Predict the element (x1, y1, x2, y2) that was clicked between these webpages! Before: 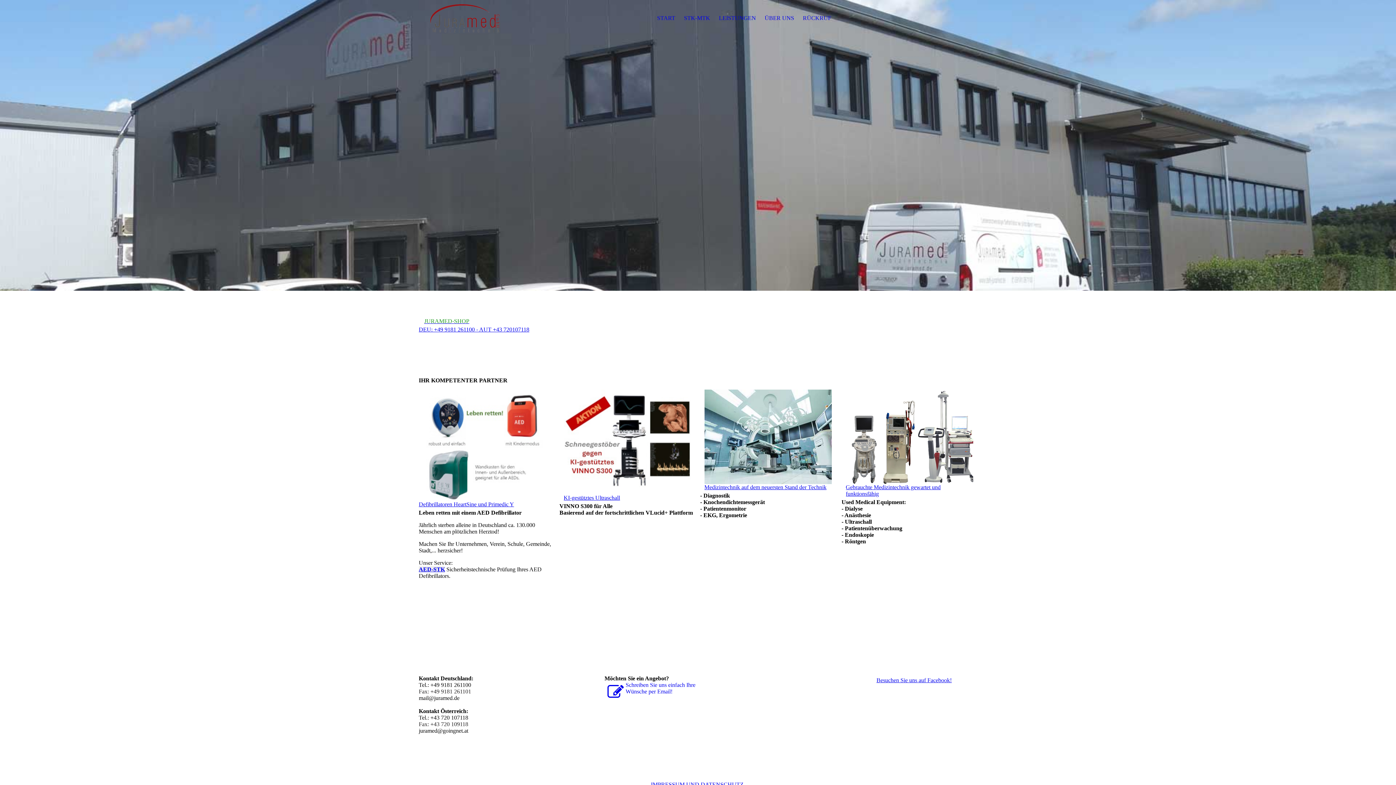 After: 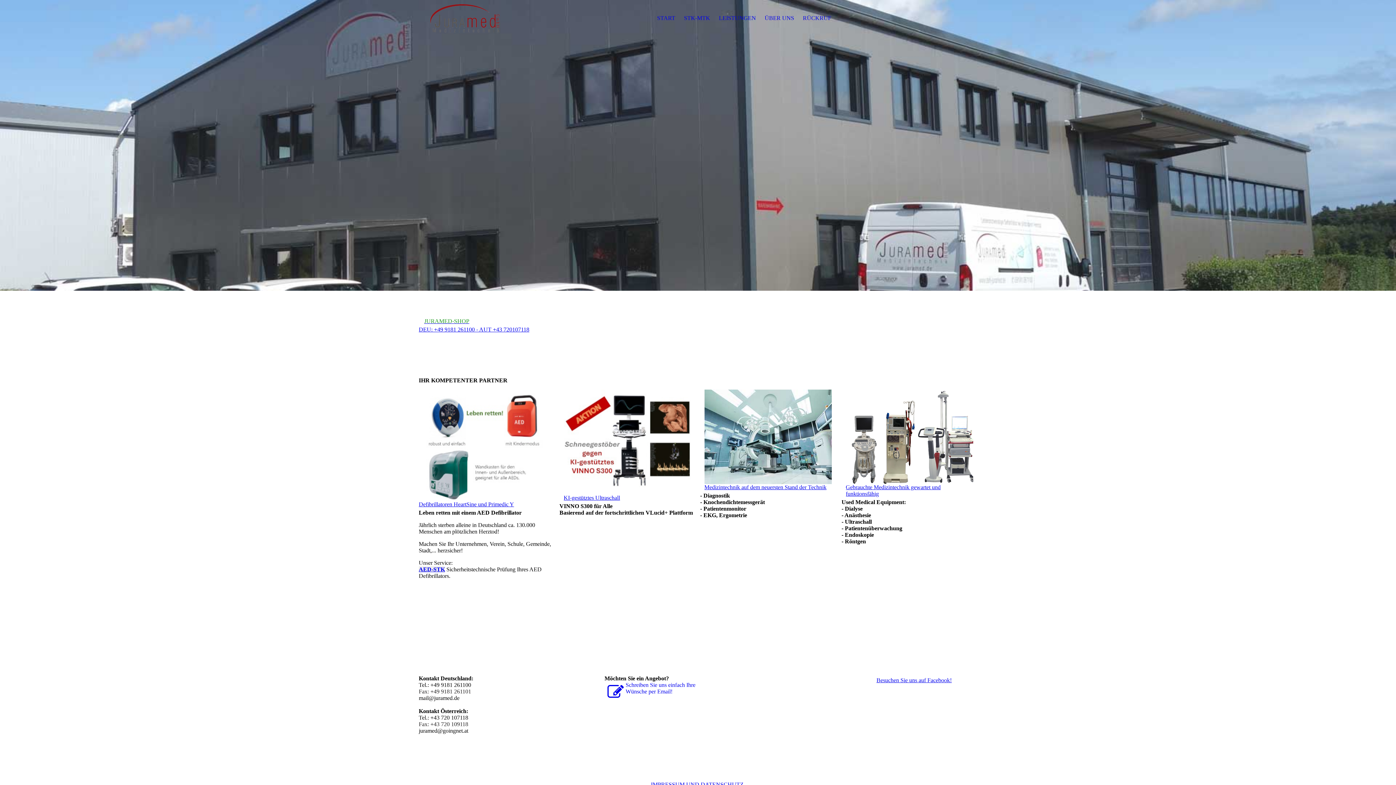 Action: label: Besuchen Sie uns auf Facebook! bbox: (876, 677, 952, 683)